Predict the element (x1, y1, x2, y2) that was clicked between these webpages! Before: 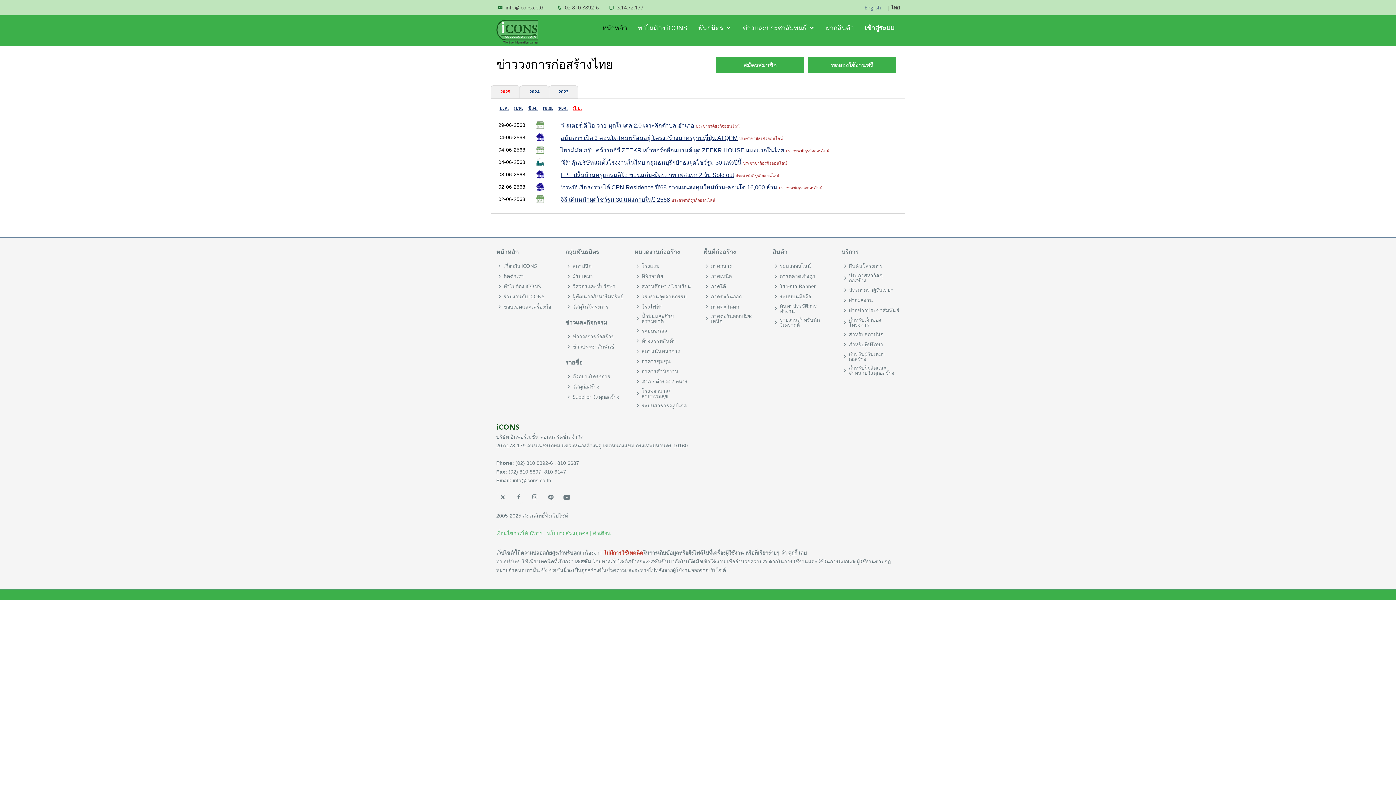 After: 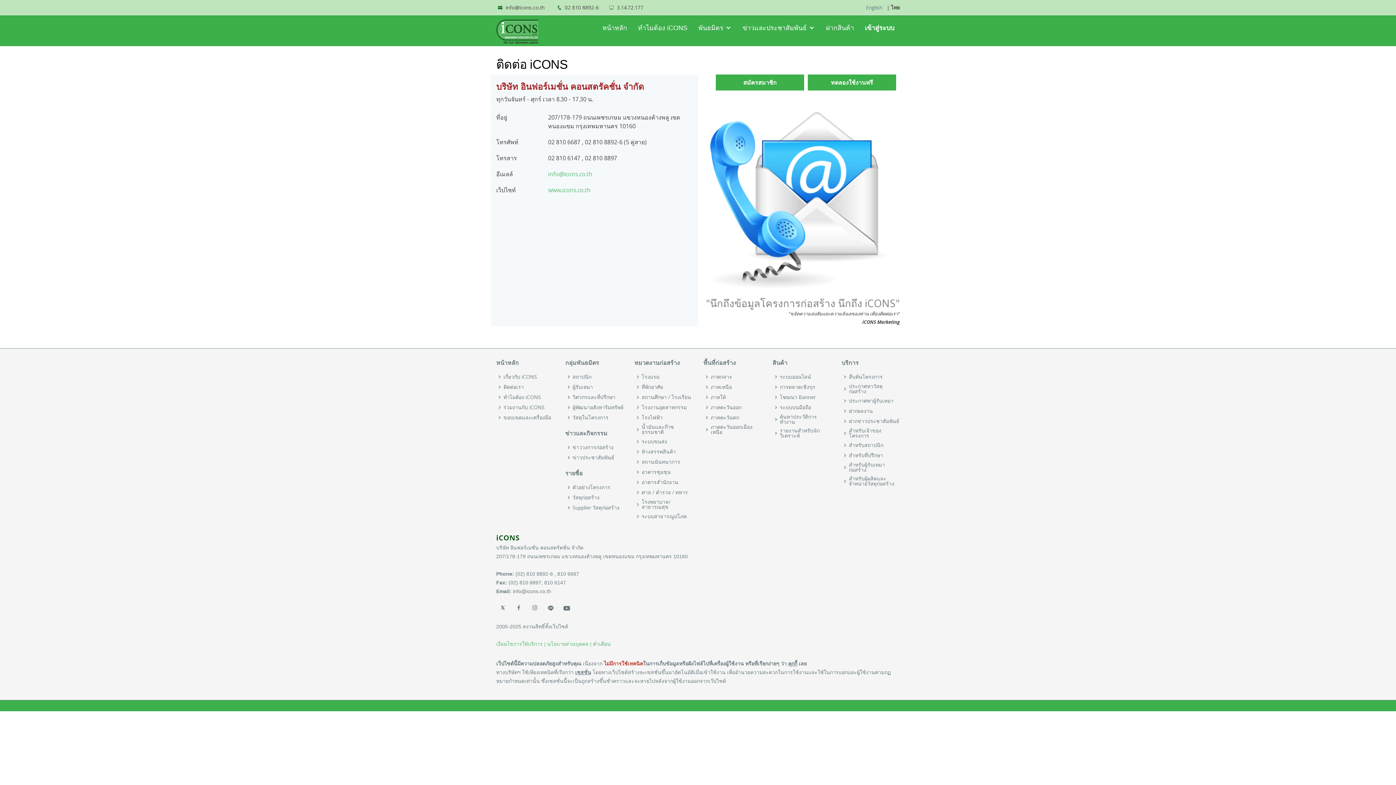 Action: bbox: (503, 273, 524, 278) label: ติดต่อเรา